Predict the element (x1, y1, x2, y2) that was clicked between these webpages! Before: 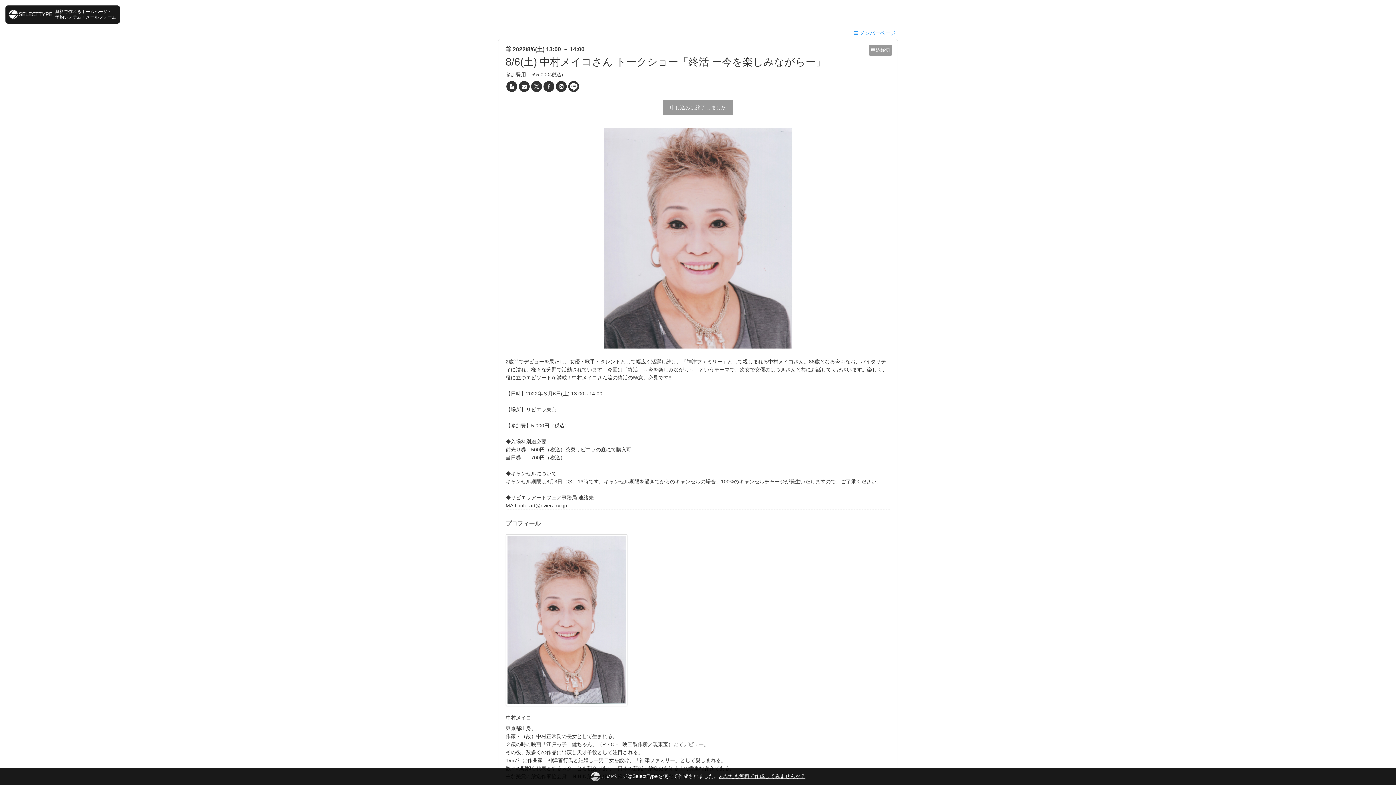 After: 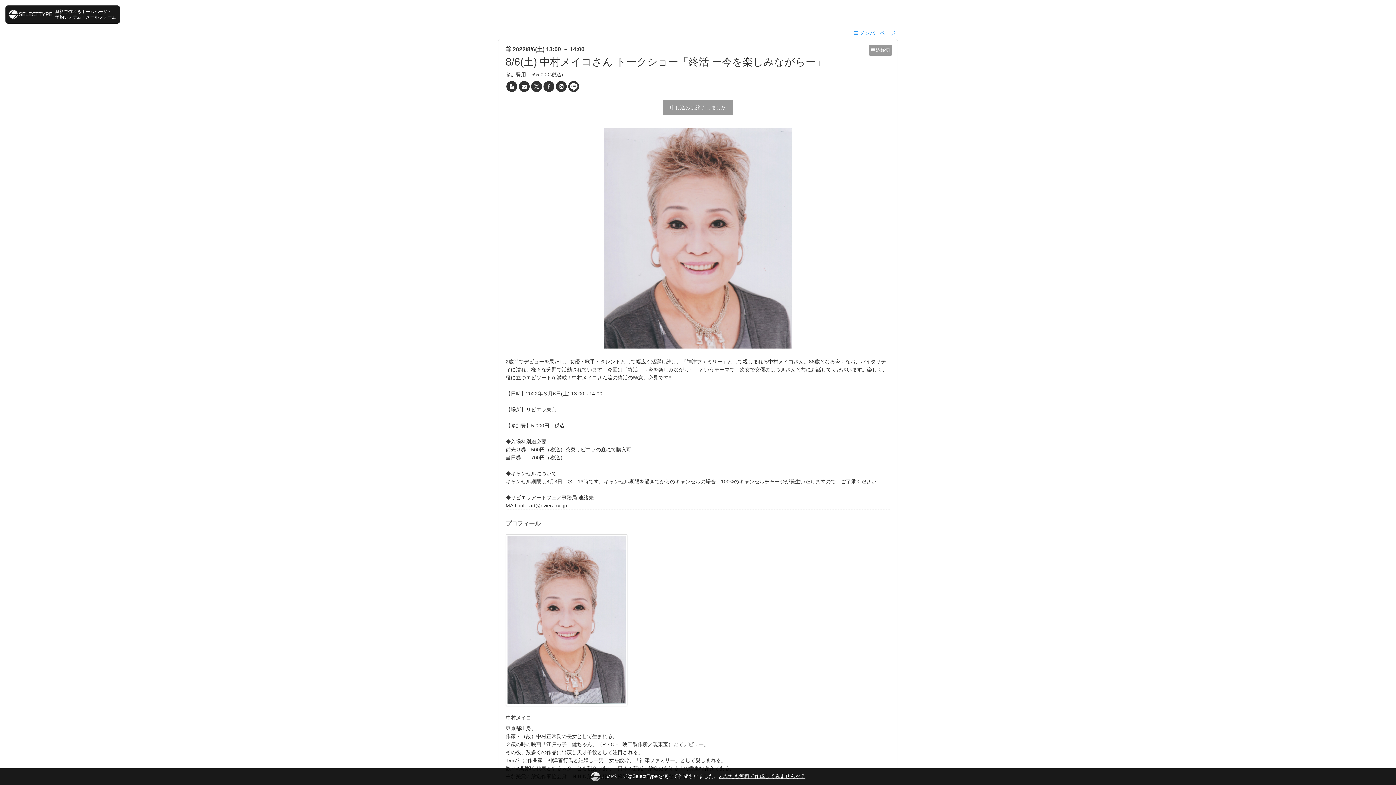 Action: bbox: (506, 81, 517, 92)